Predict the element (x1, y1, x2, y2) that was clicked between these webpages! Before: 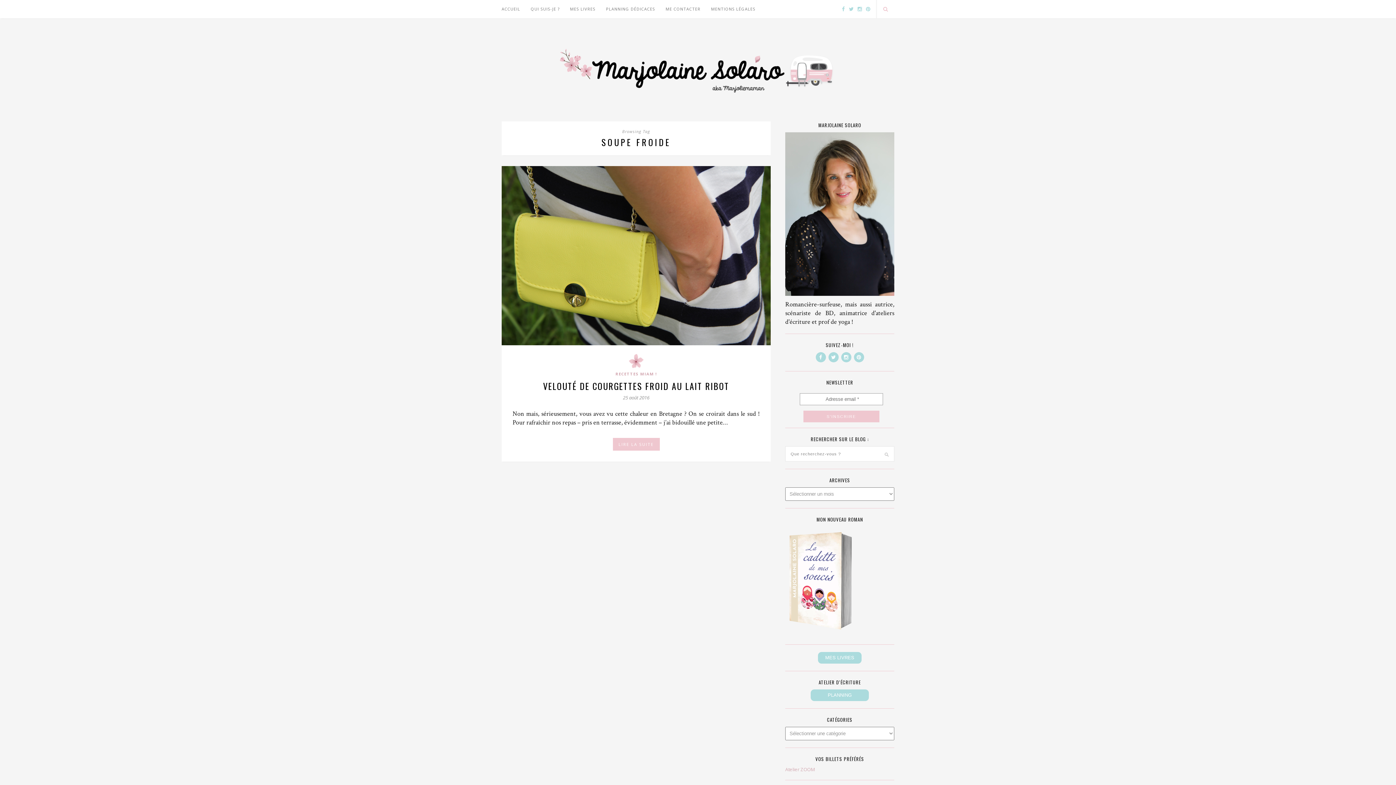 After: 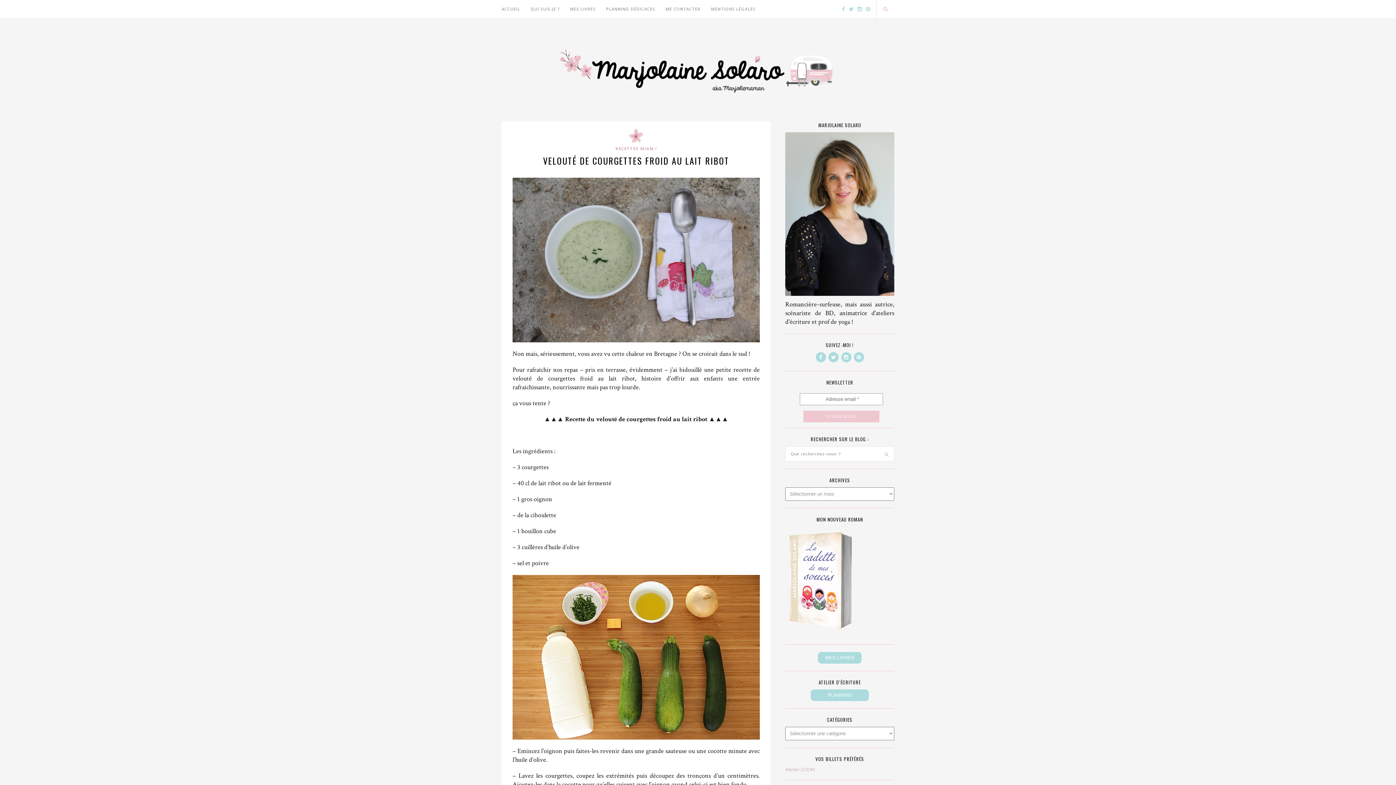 Action: label: VELOUTÉ DE COURGETTES FROID AU LAIT RIBOT bbox: (543, 379, 729, 392)